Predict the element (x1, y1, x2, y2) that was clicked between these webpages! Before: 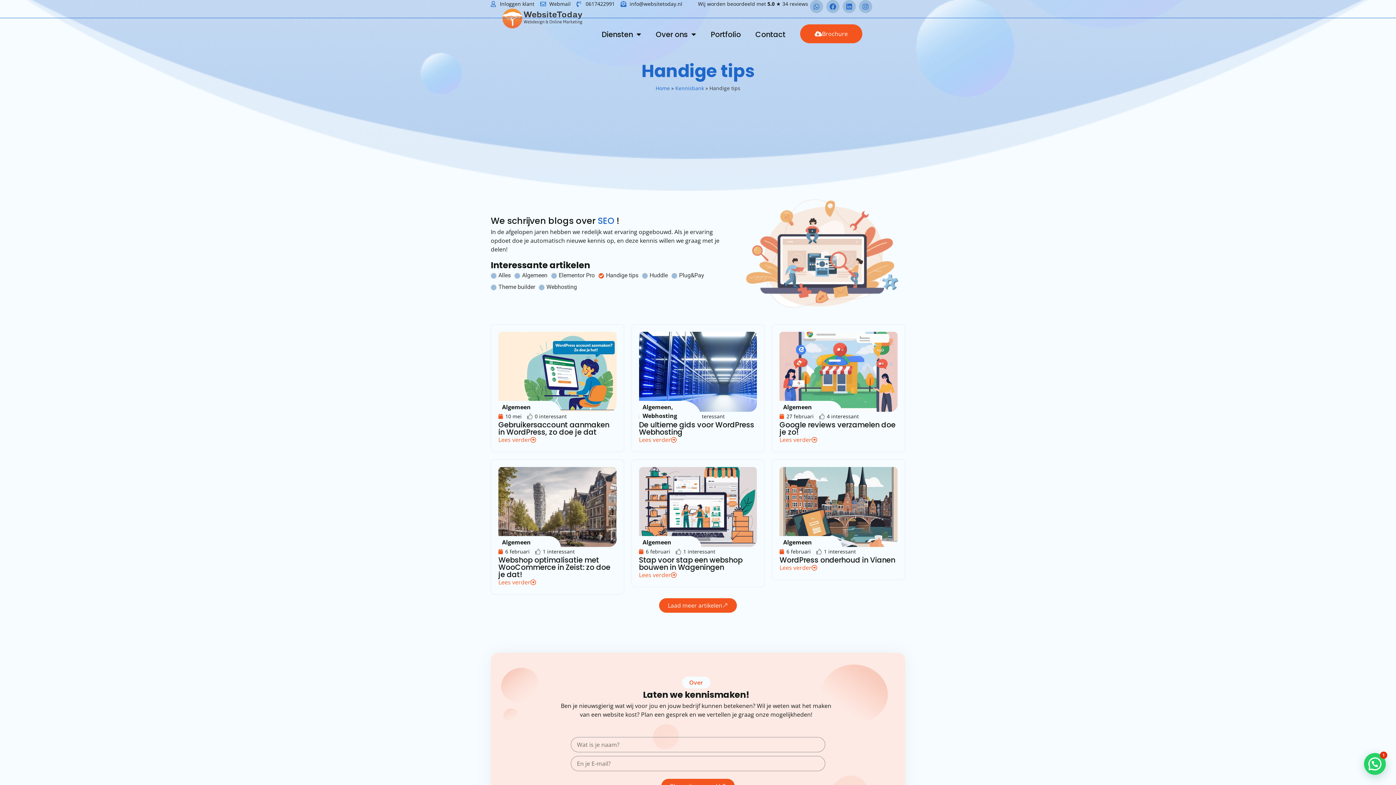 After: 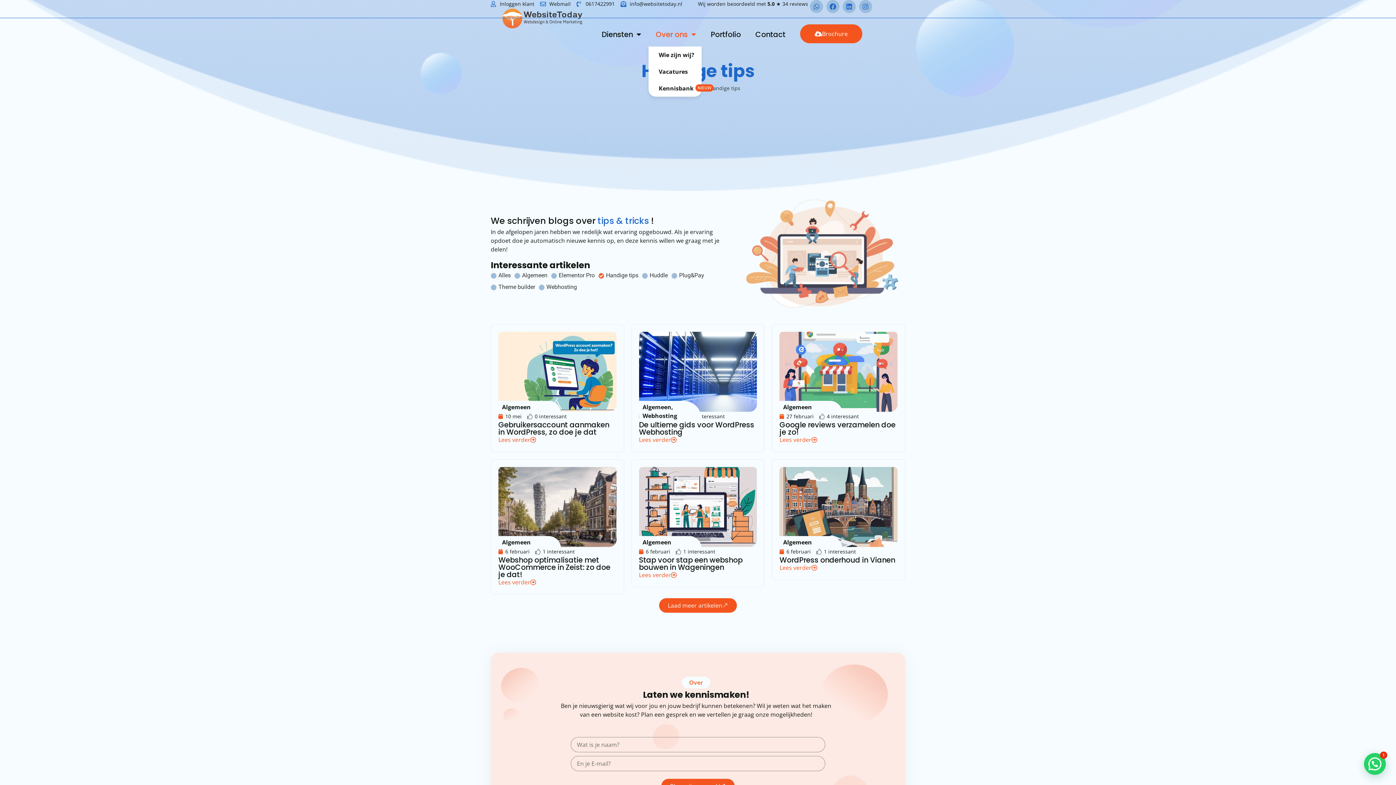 Action: label: Over ons bbox: (648, 24, 703, 44)